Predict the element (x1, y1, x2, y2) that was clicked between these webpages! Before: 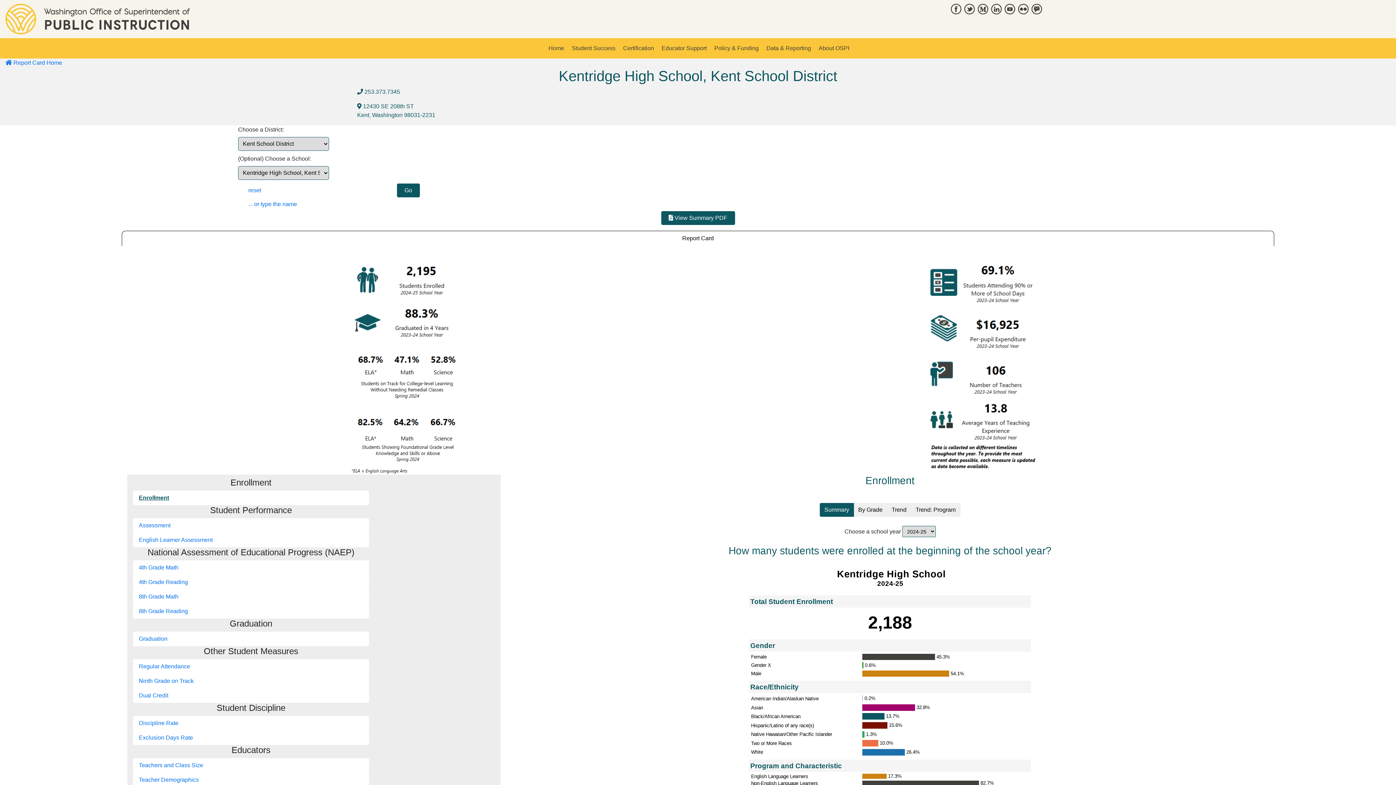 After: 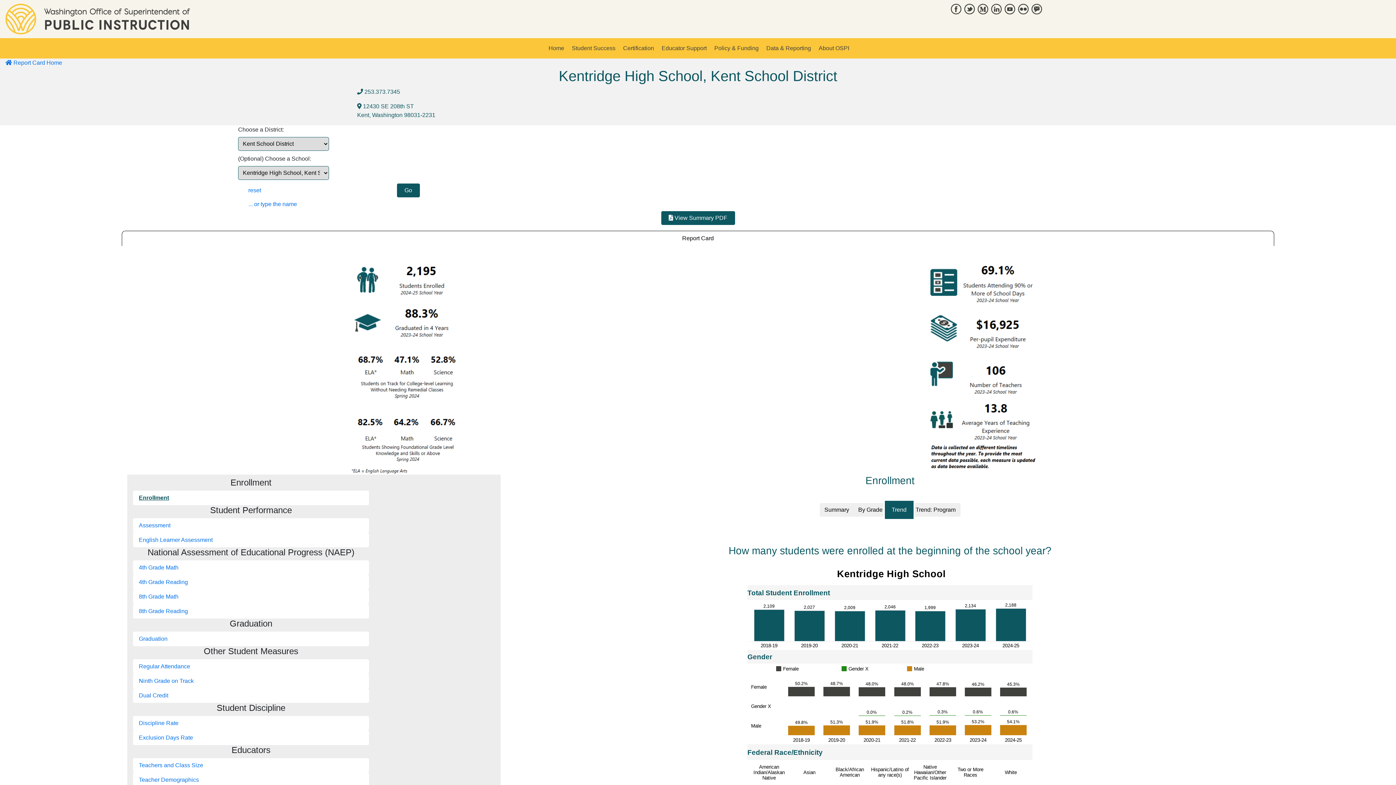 Action: label: Trend bbox: (887, 503, 911, 517)